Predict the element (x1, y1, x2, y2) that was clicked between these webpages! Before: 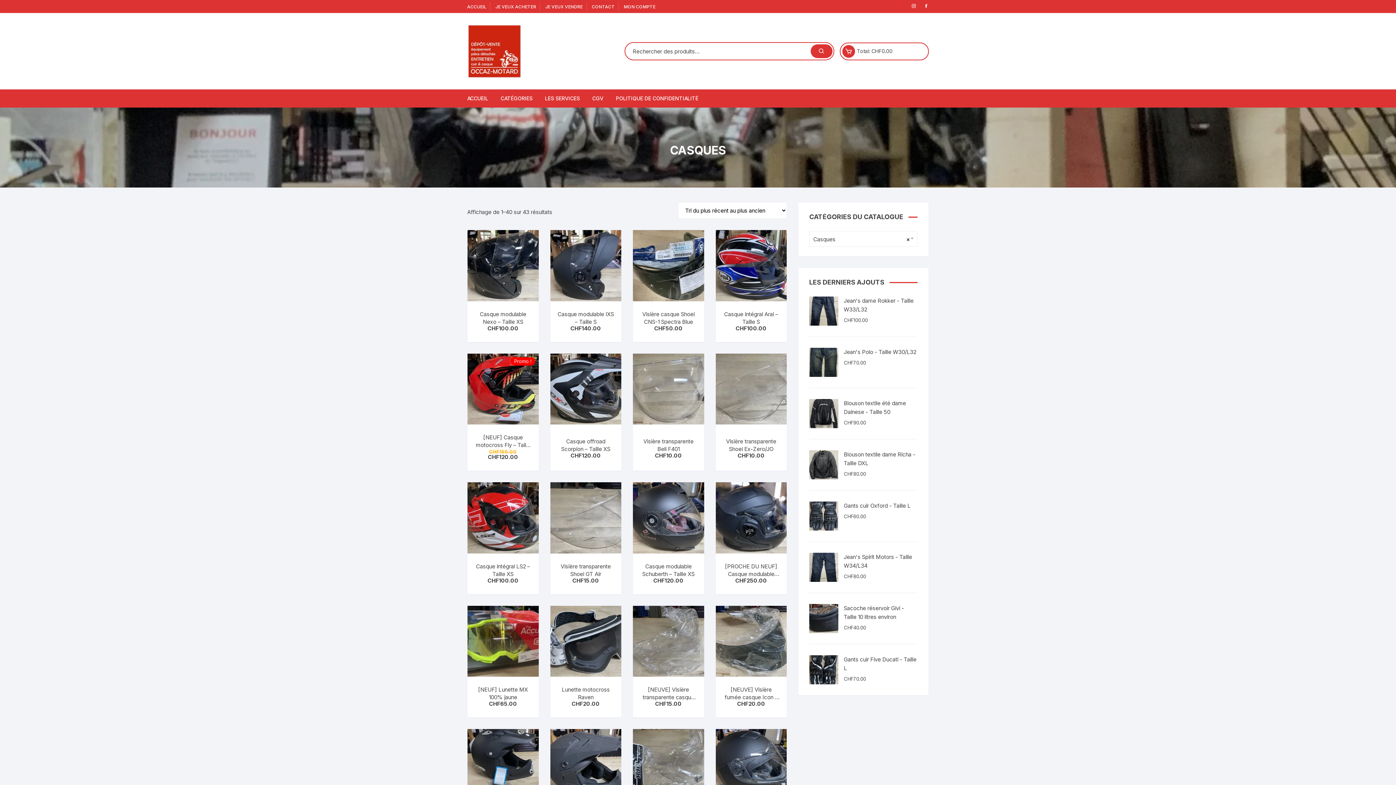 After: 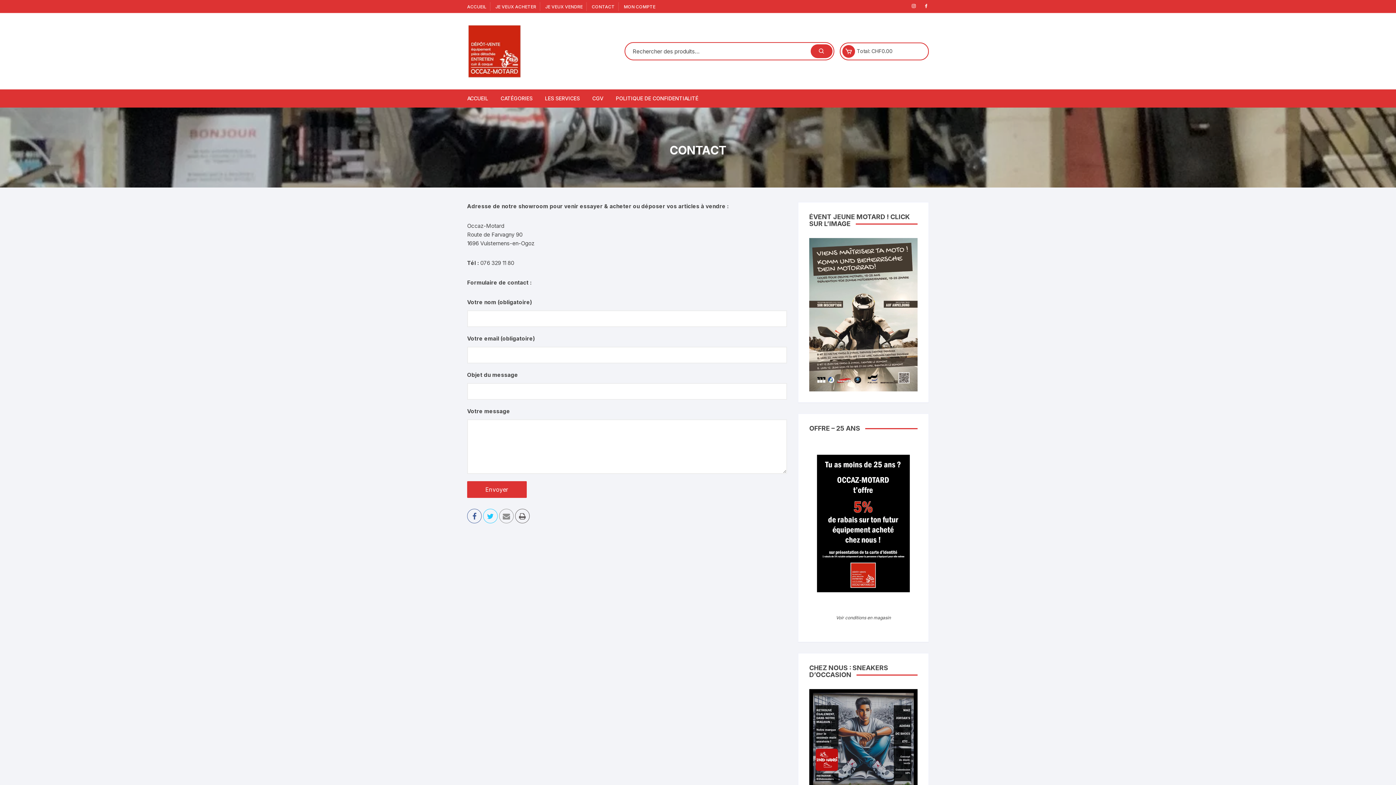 Action: label: CONTACT bbox: (592, 3, 614, 9)